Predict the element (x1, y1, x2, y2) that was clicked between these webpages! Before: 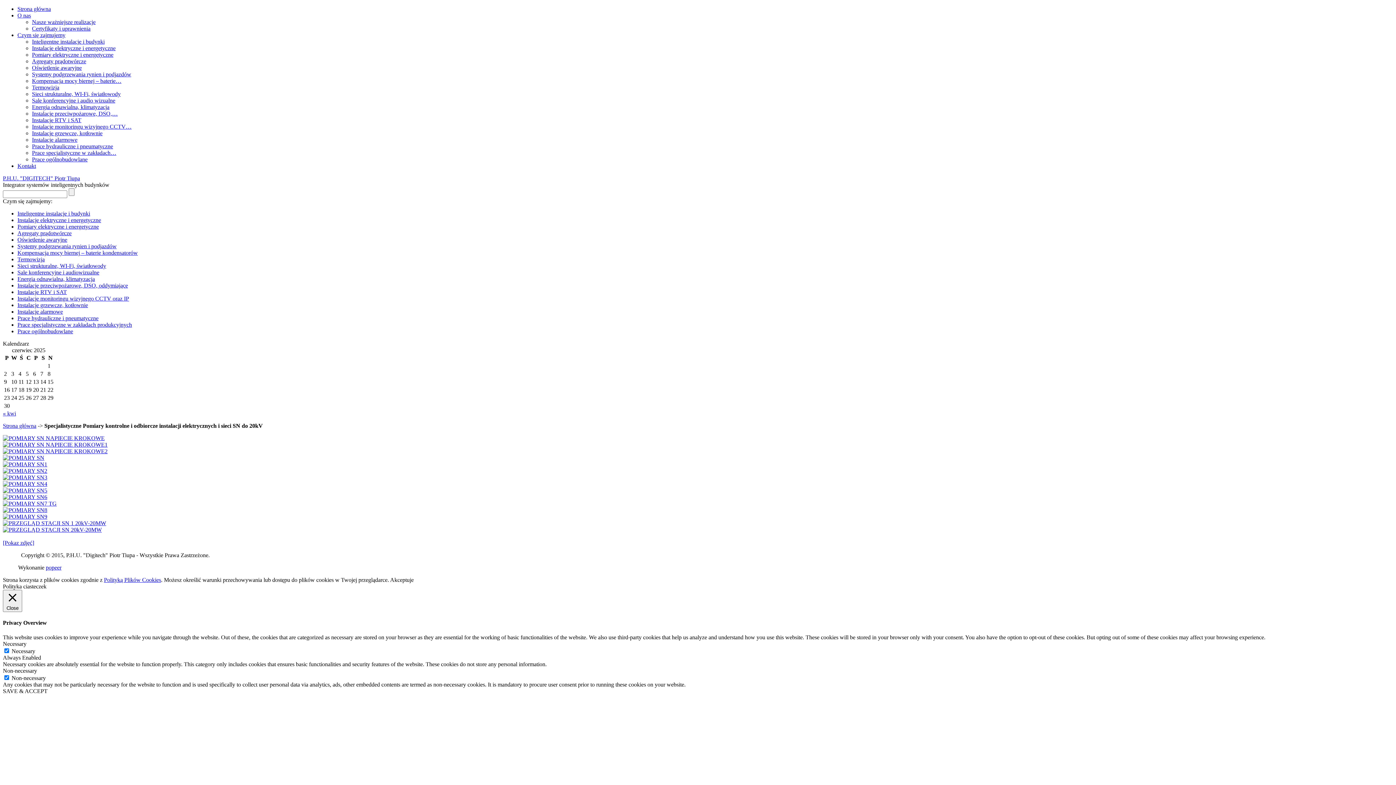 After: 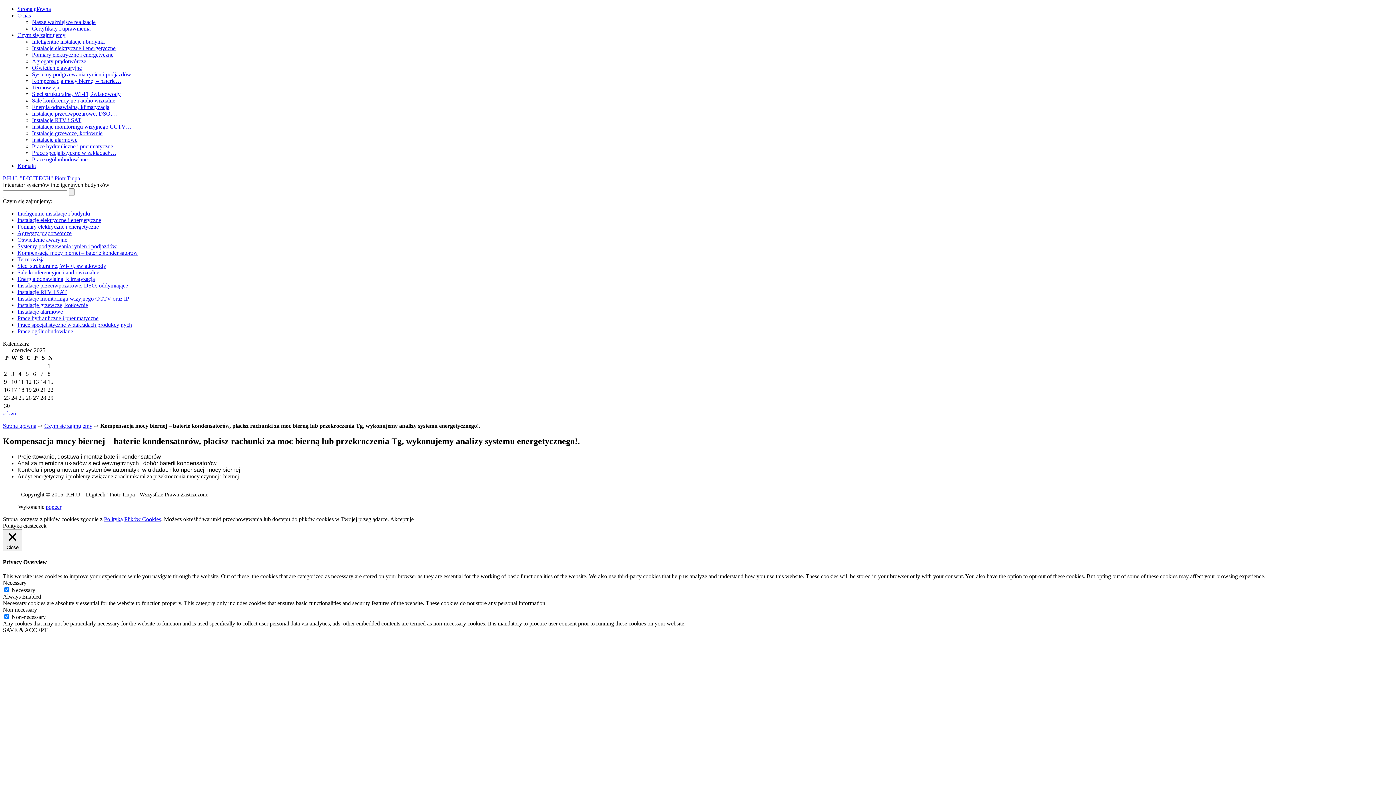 Action: label: Kompensacja mocy biernej – baterie… bbox: (32, 77, 121, 84)